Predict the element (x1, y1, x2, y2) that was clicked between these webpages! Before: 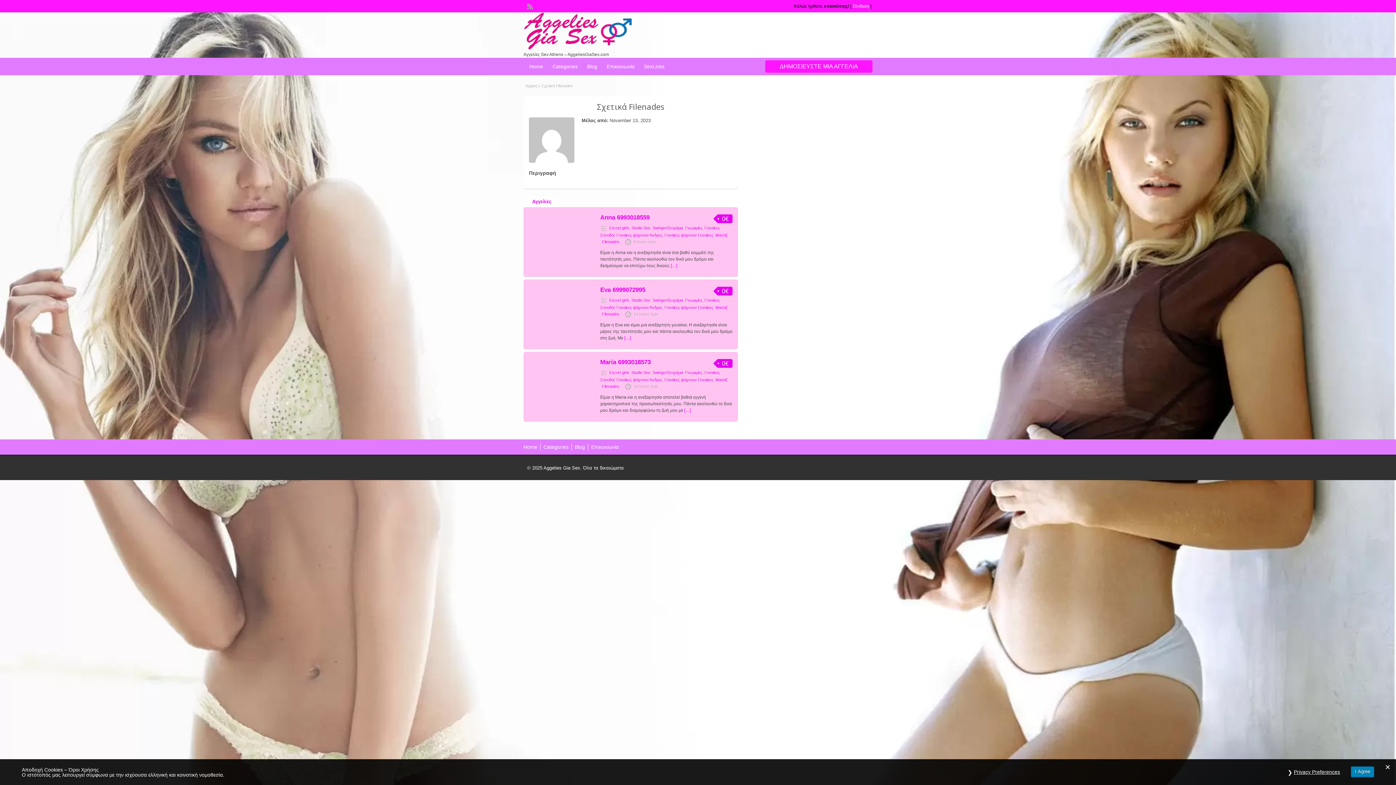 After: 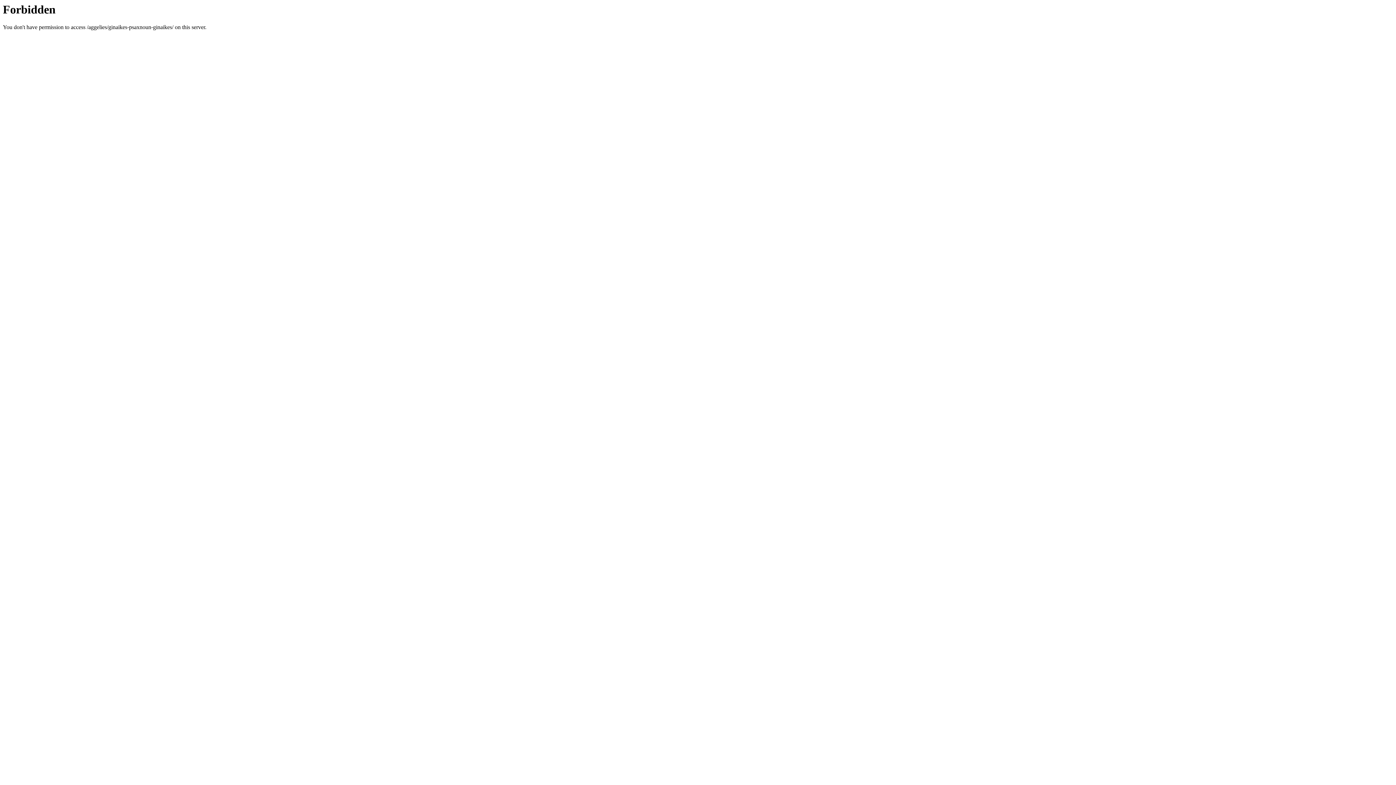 Action: bbox: (664, 233, 713, 237) label: Γυναίκες ψάχνουν Γυναίκες